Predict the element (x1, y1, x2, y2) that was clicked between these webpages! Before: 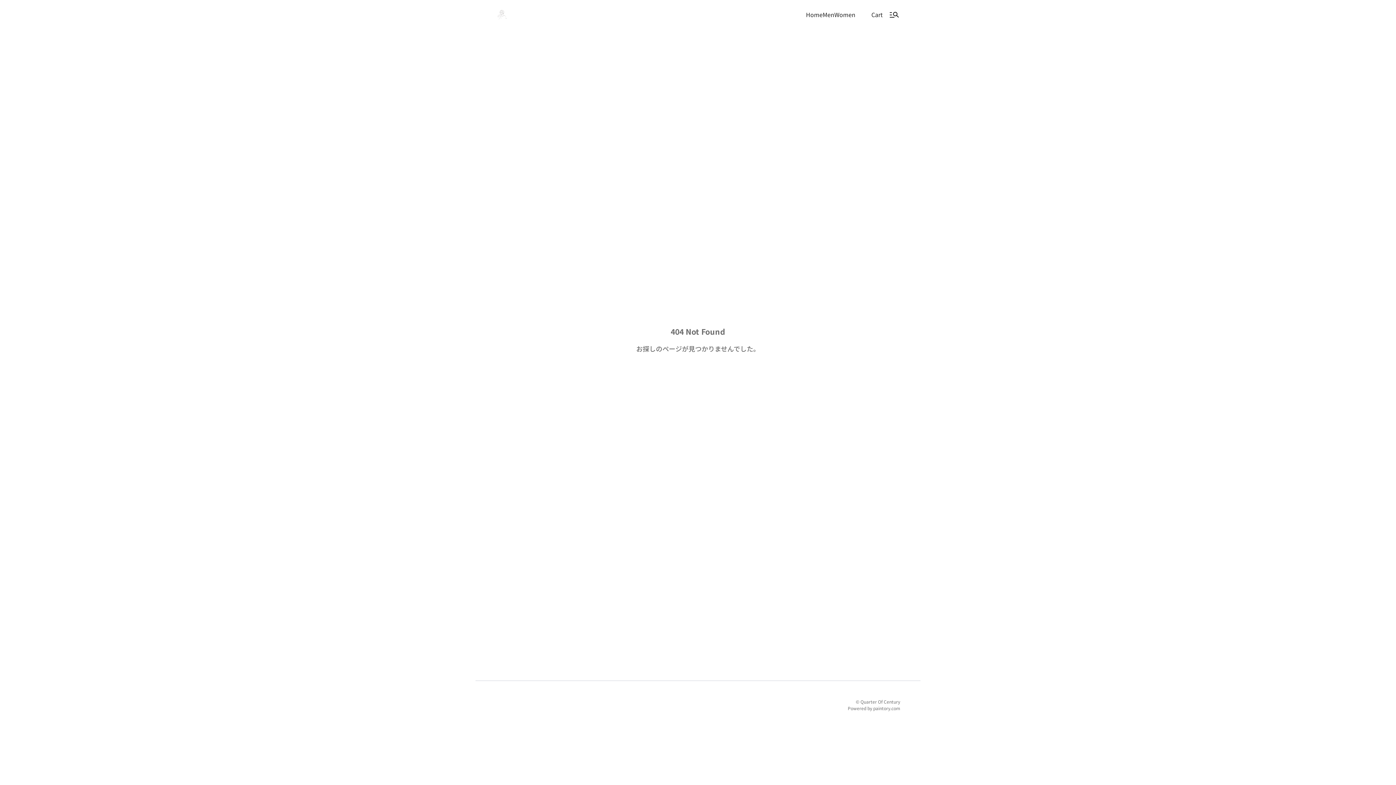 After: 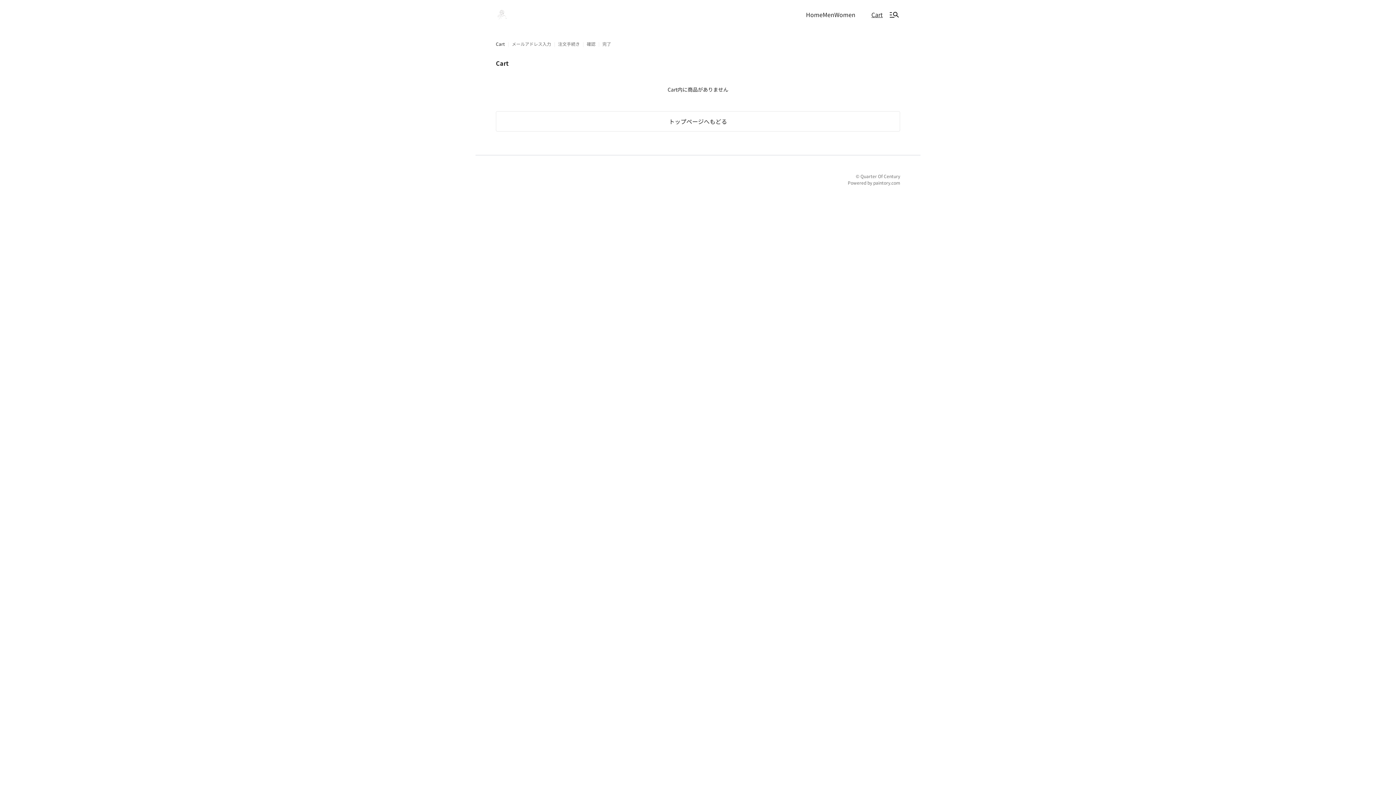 Action: bbox: (871, 8, 884, 20) label: Cart